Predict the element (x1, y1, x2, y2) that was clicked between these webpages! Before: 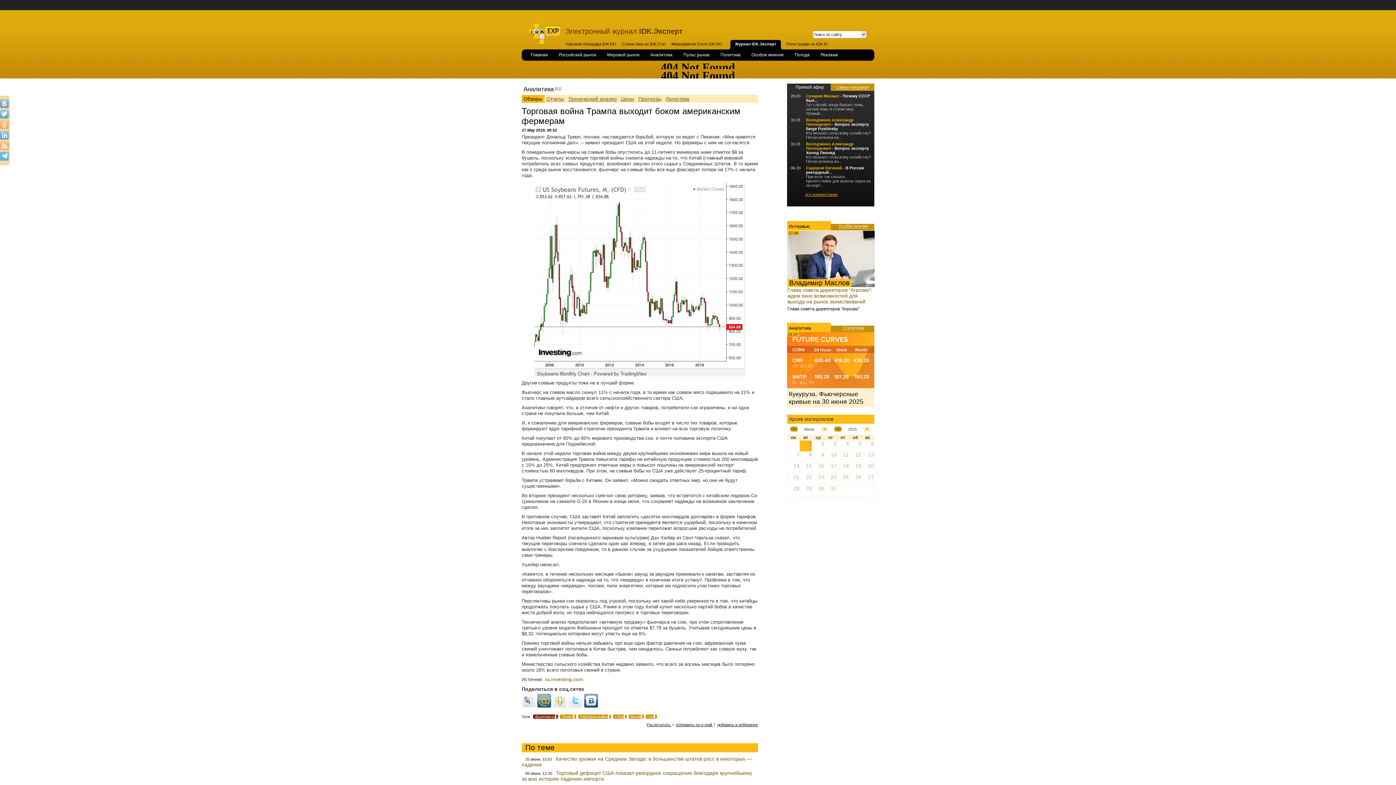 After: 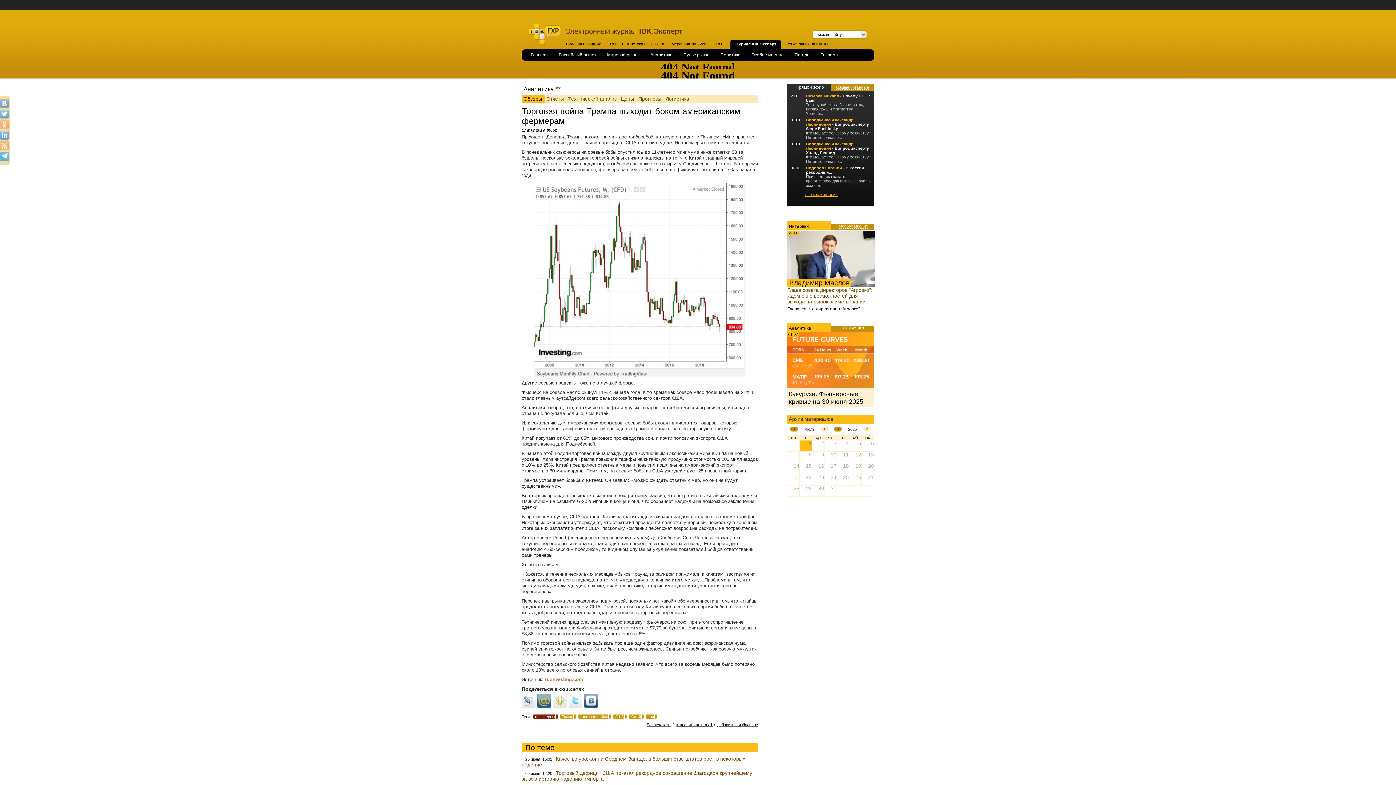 Action: bbox: (787, 384, 874, 388)